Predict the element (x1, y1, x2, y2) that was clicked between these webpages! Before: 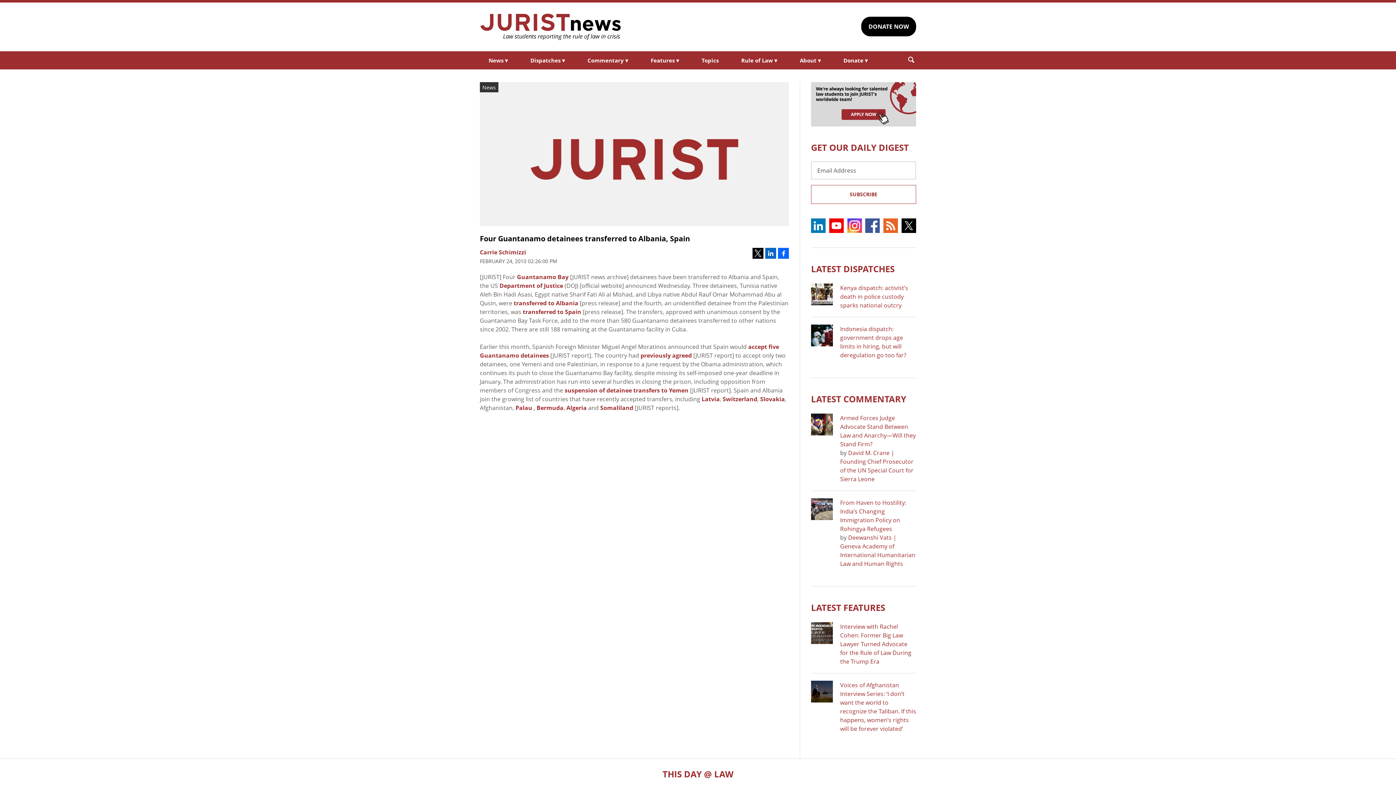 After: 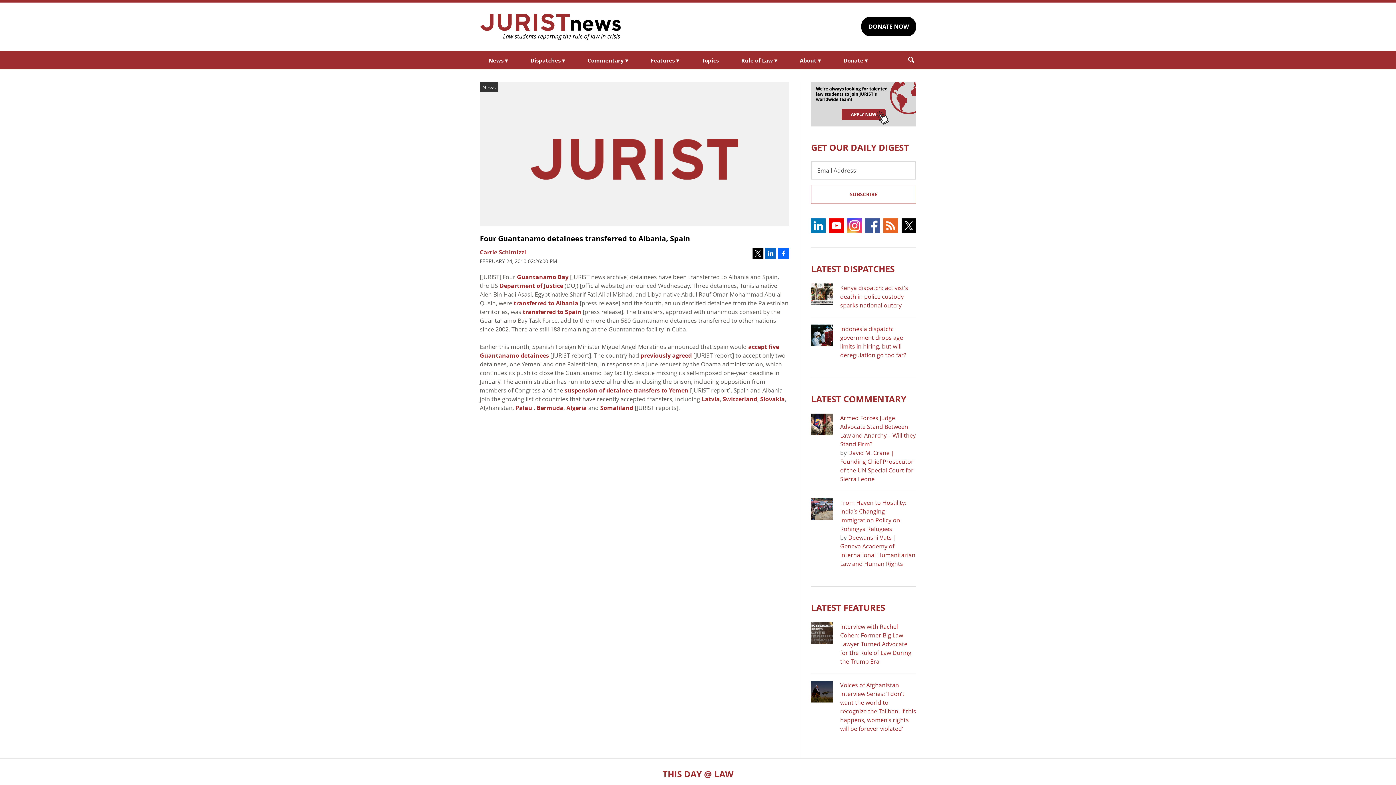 Action: bbox: (847, 218, 862, 232)